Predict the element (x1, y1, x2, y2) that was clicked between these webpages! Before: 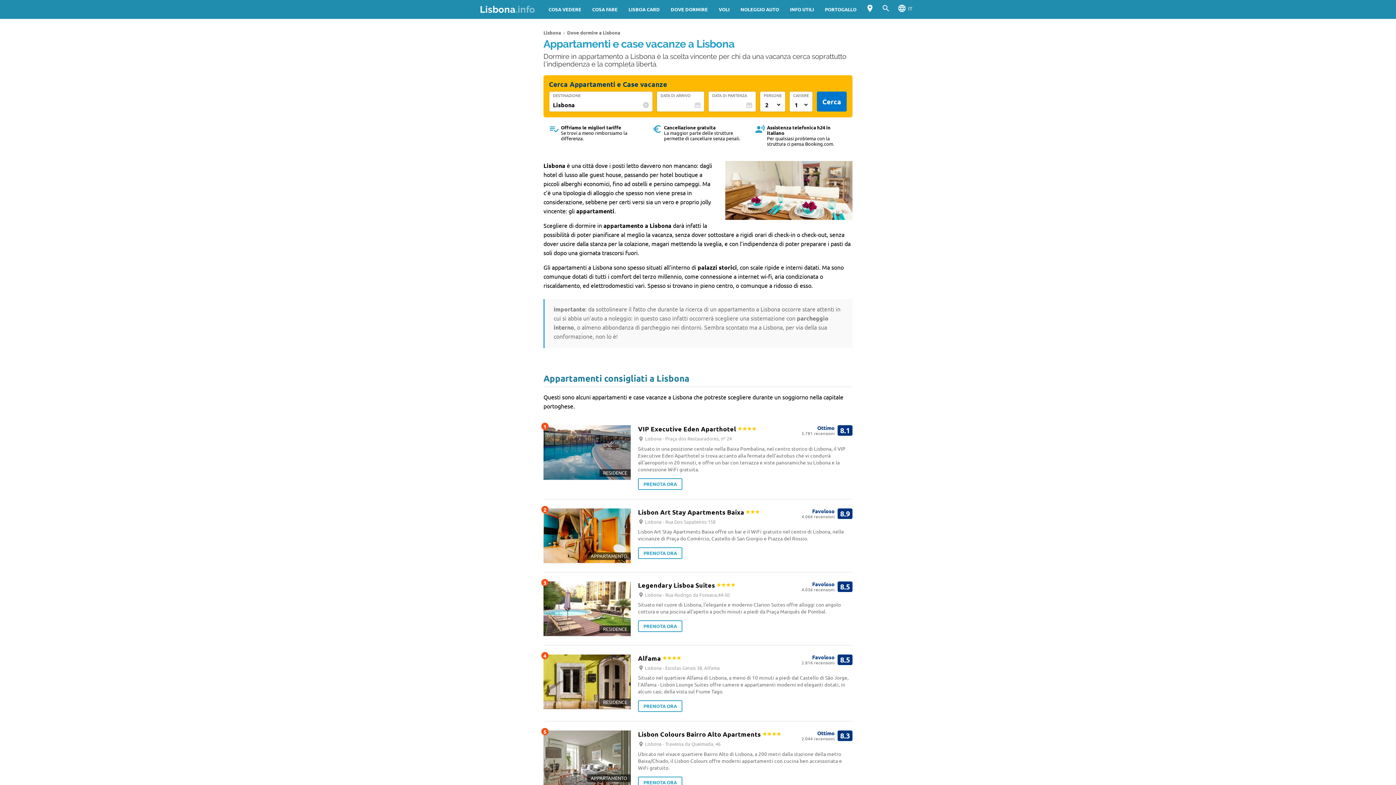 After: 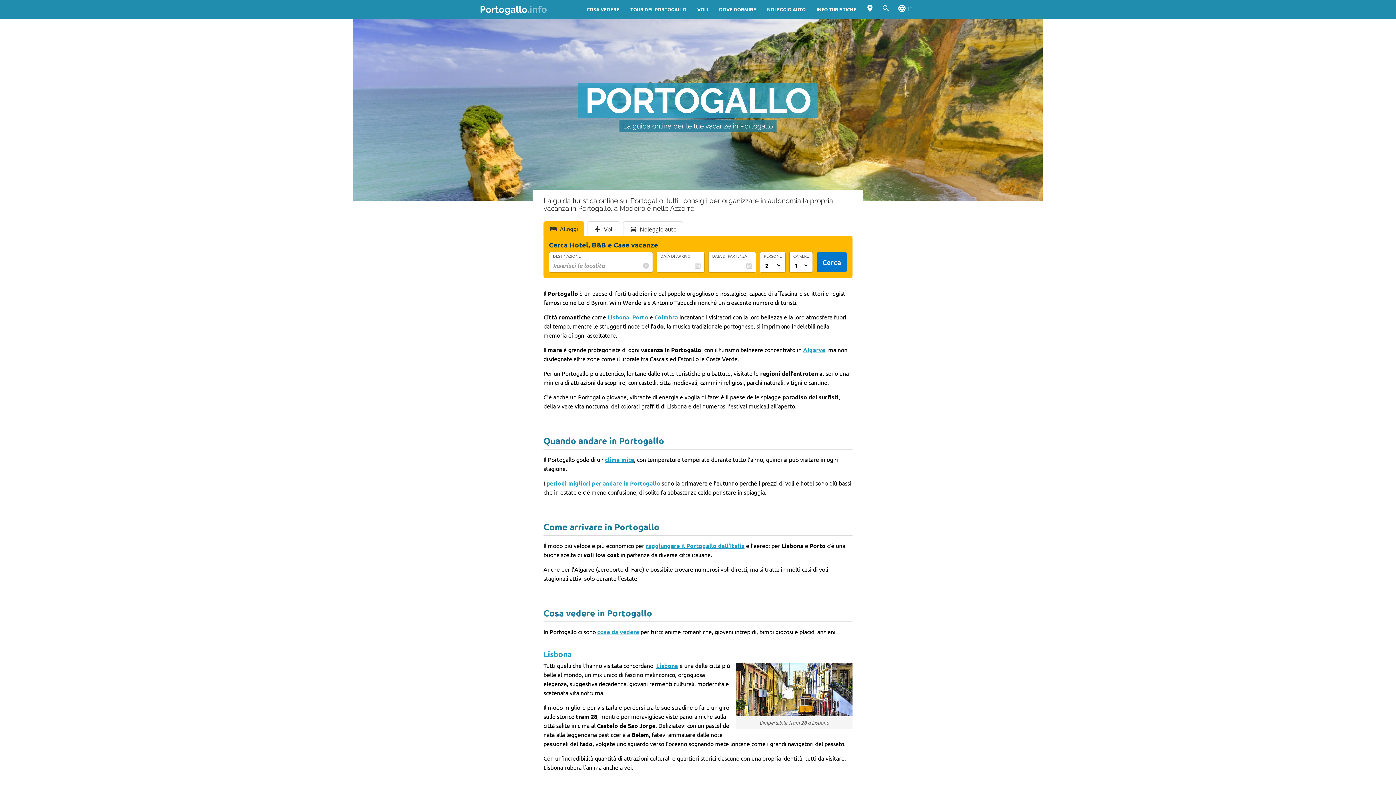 Action: bbox: (819, 0, 862, 18) label: PORTOGALLO